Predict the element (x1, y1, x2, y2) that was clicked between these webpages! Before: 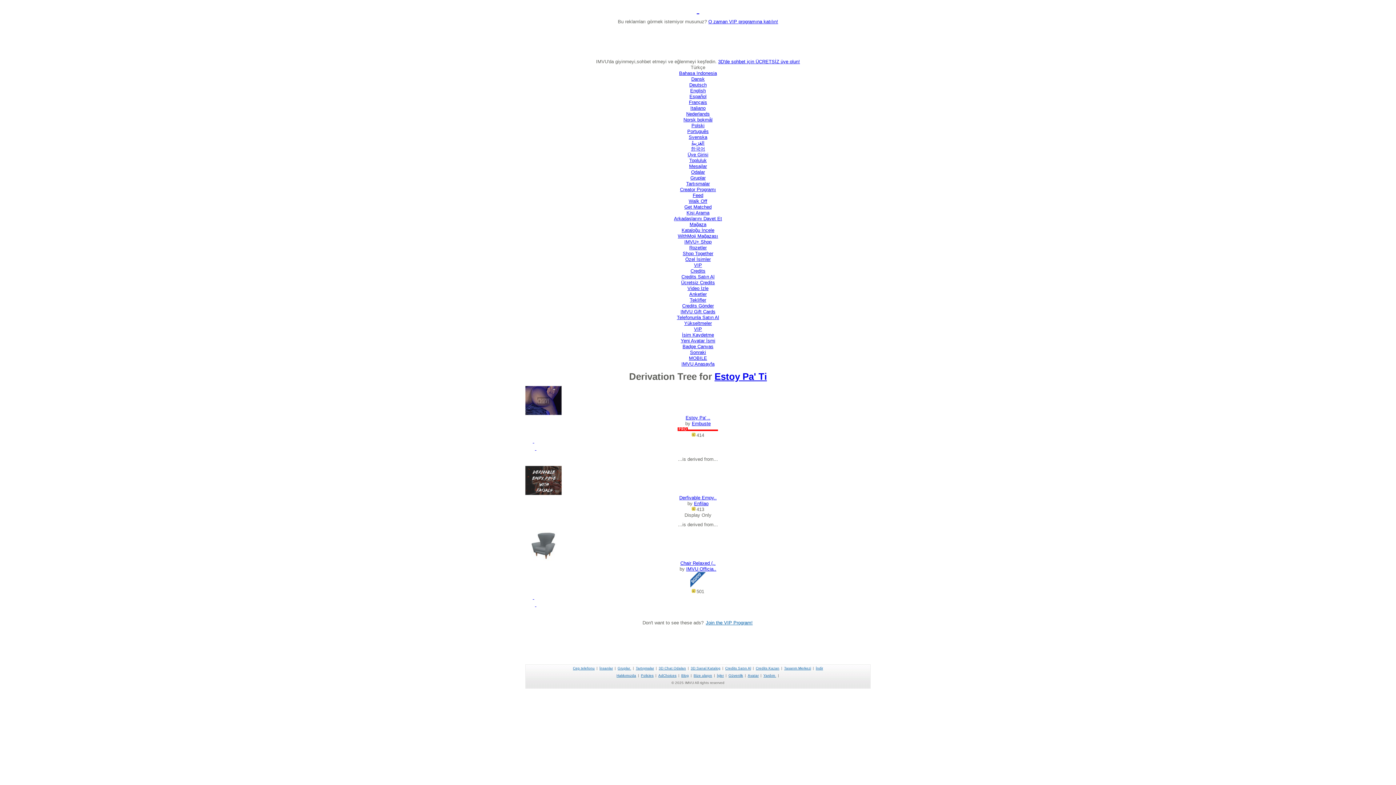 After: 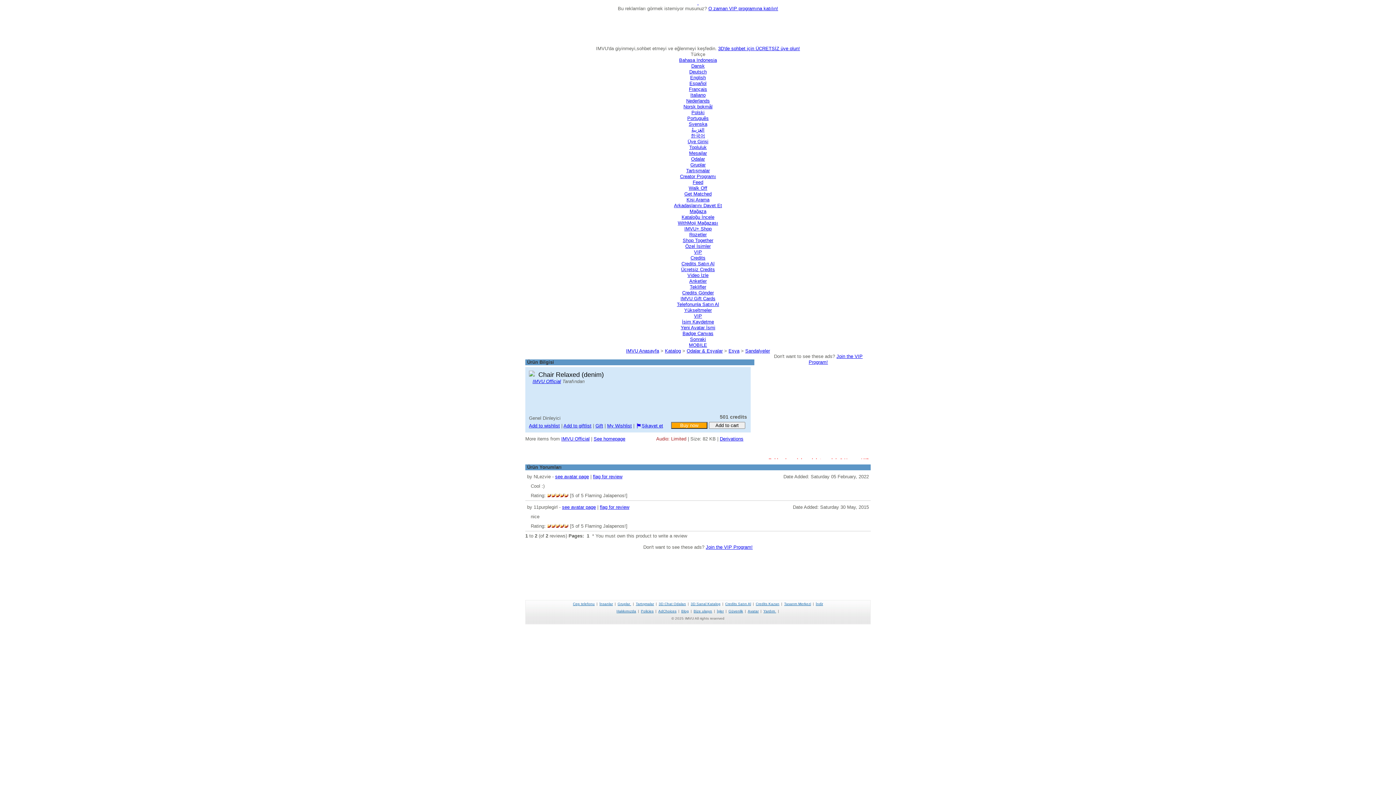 Action: bbox: (525, 531, 870, 560)